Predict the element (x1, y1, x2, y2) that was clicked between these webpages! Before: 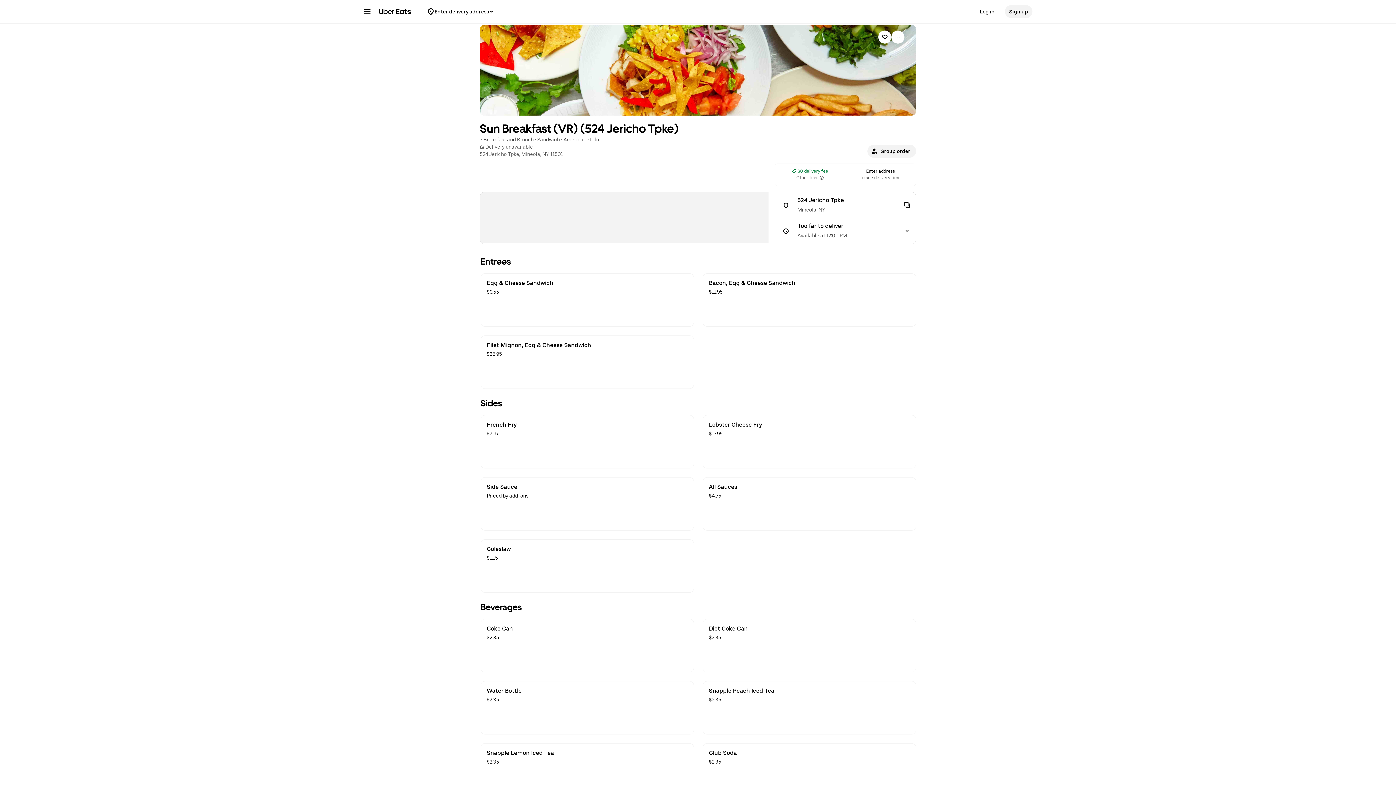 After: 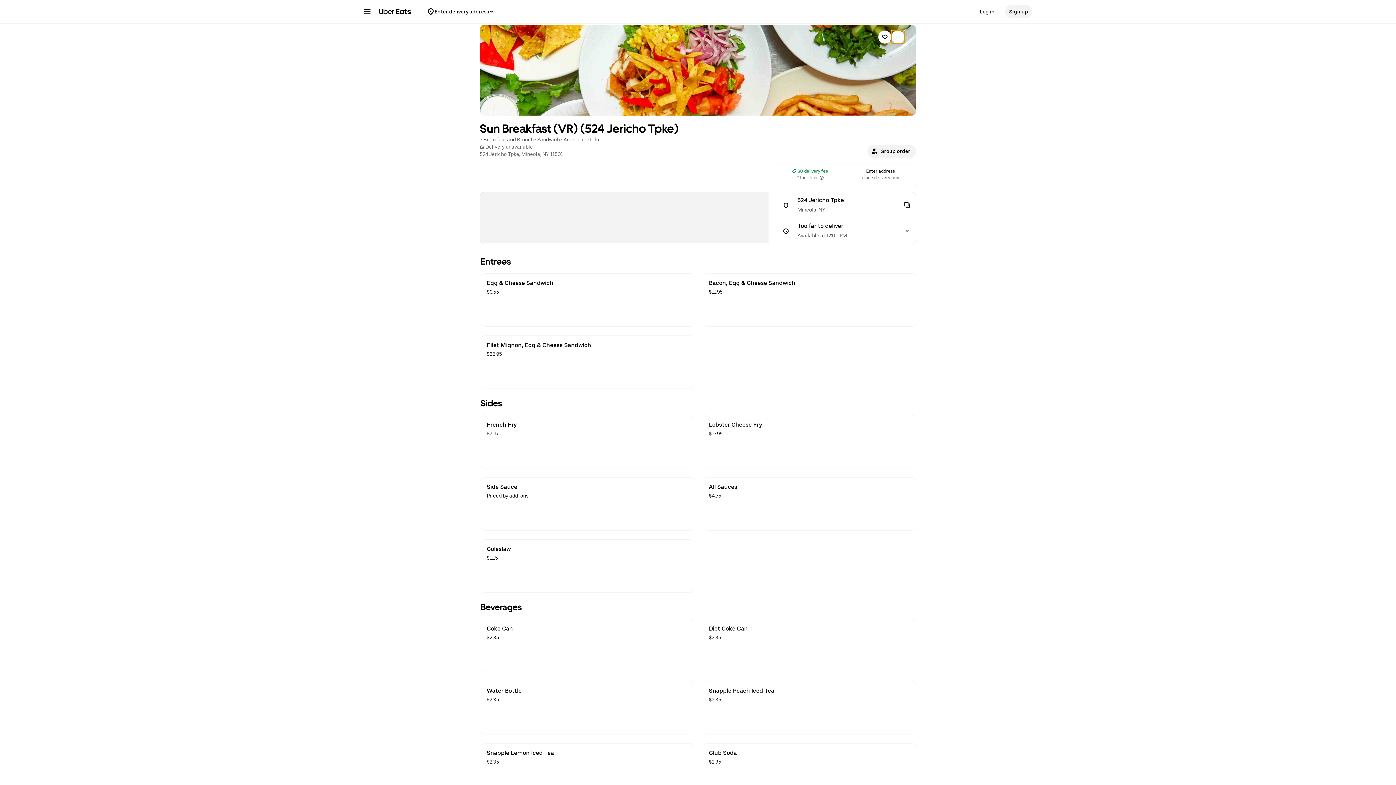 Action: bbox: (891, 30, 904, 43) label: View more options